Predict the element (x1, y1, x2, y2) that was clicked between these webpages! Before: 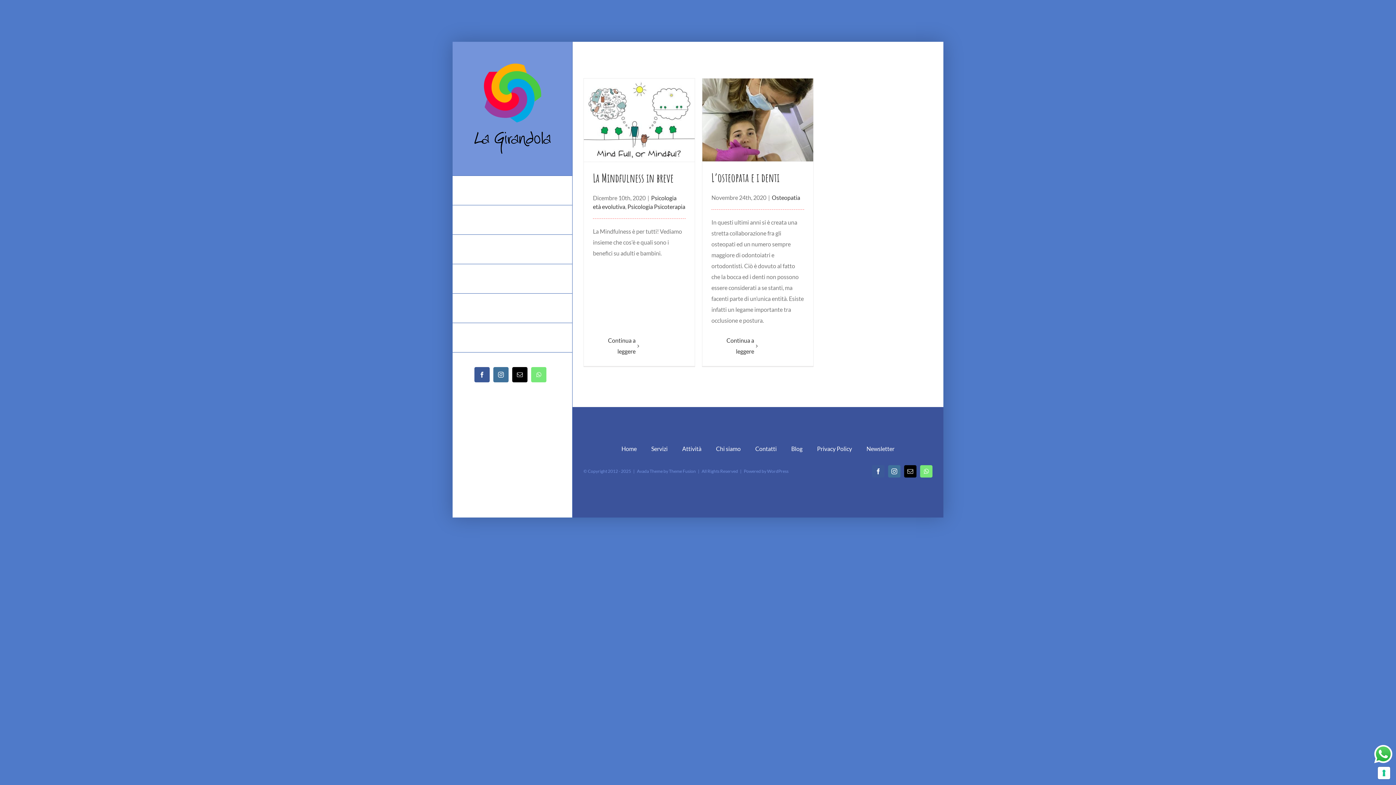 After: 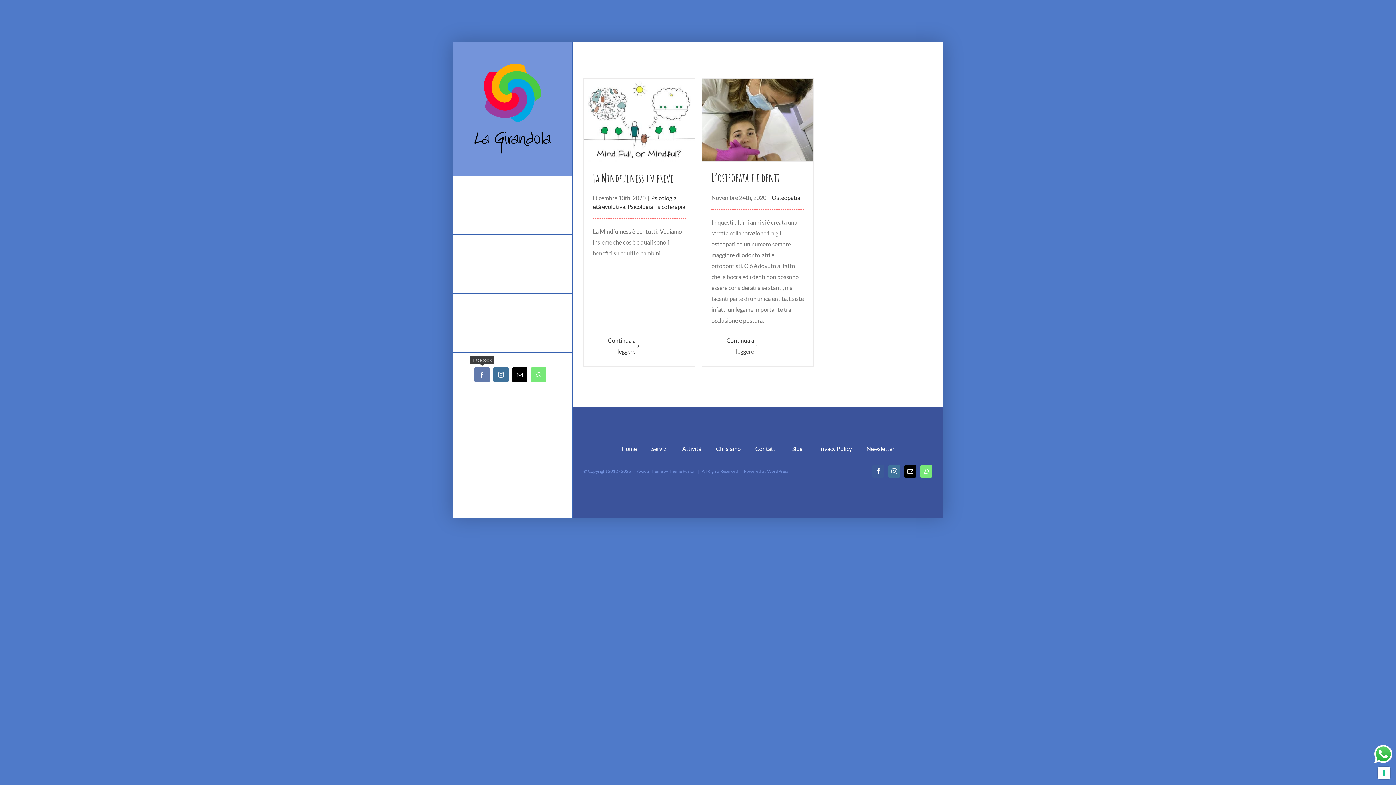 Action: bbox: (474, 367, 489, 382) label: Facebook